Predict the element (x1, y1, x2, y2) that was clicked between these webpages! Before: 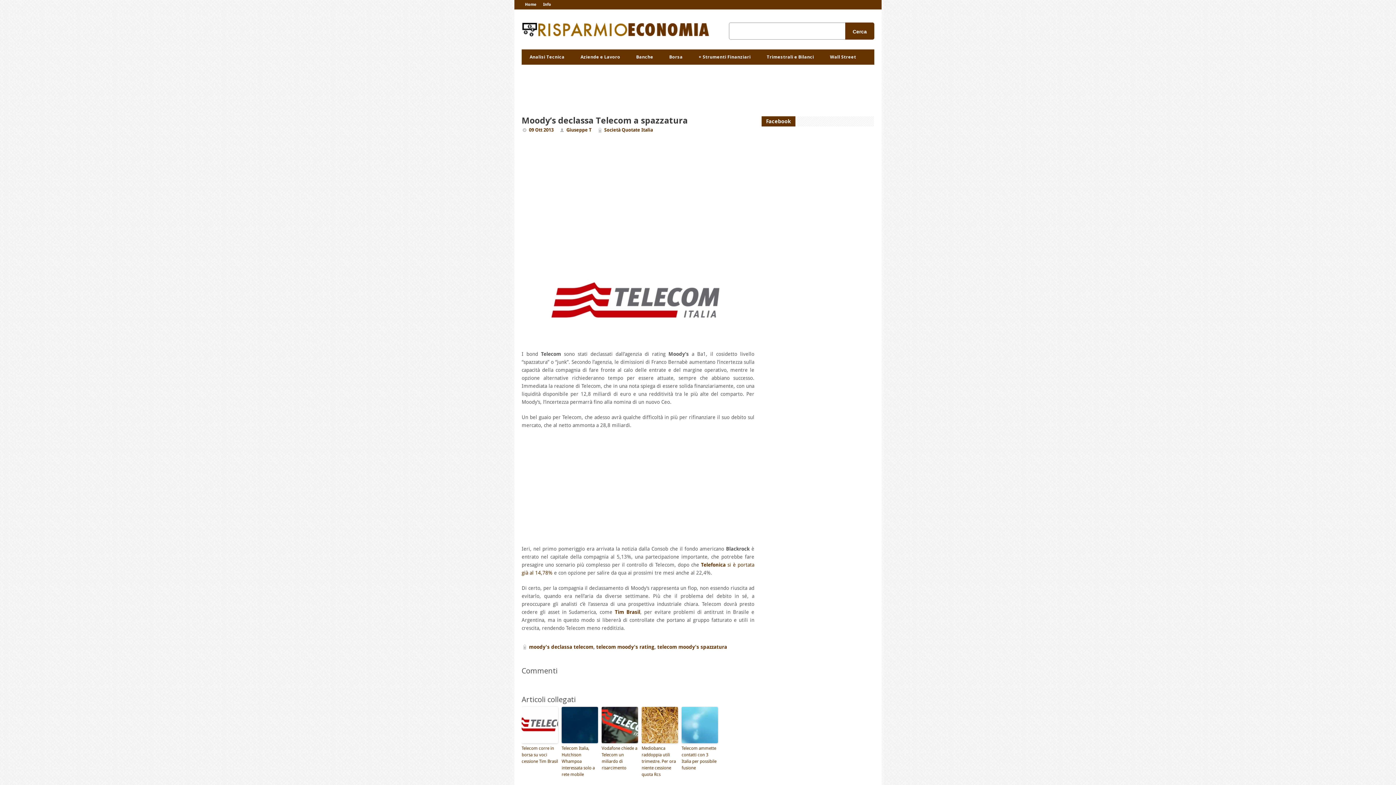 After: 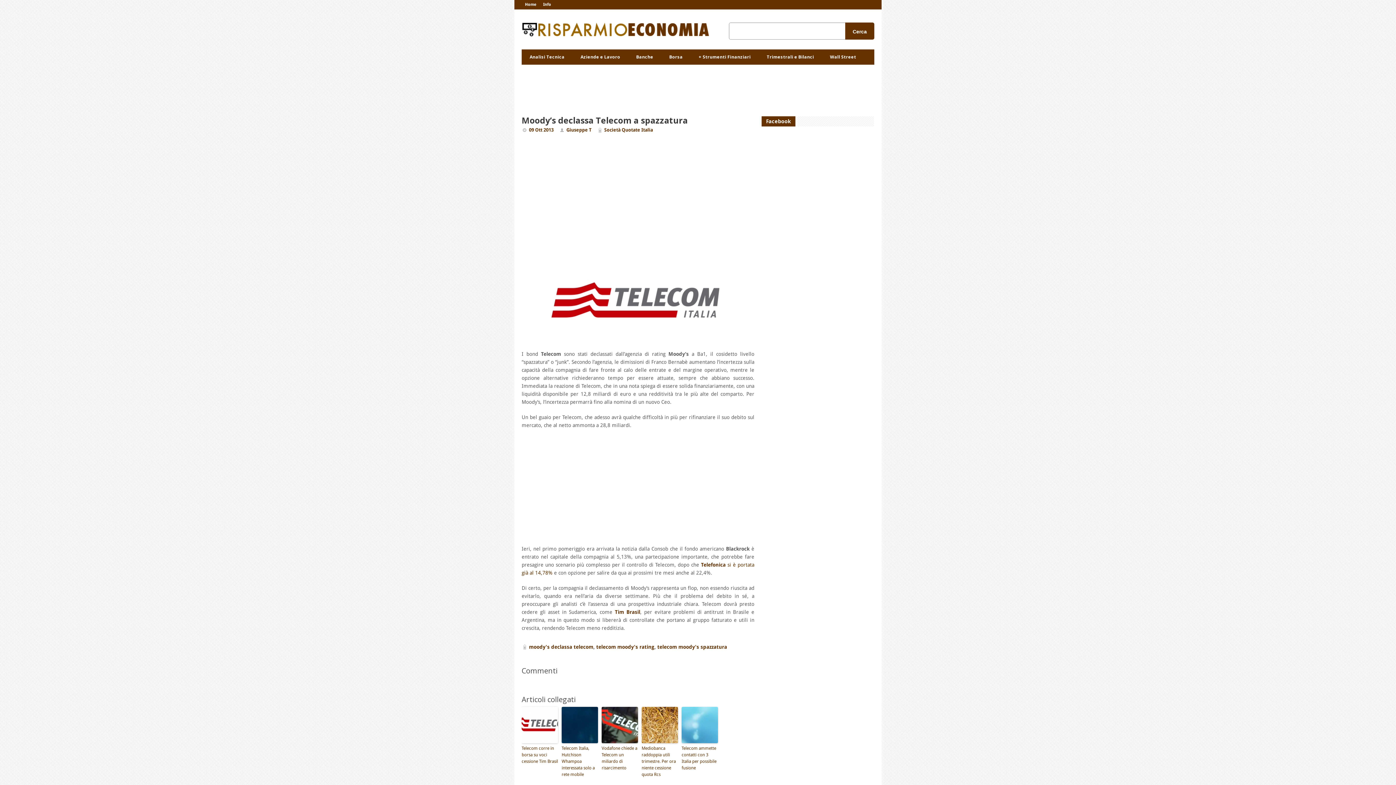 Action: label: Moody’s declassa Telecom a spazzatura bbox: (521, 114, 688, 126)